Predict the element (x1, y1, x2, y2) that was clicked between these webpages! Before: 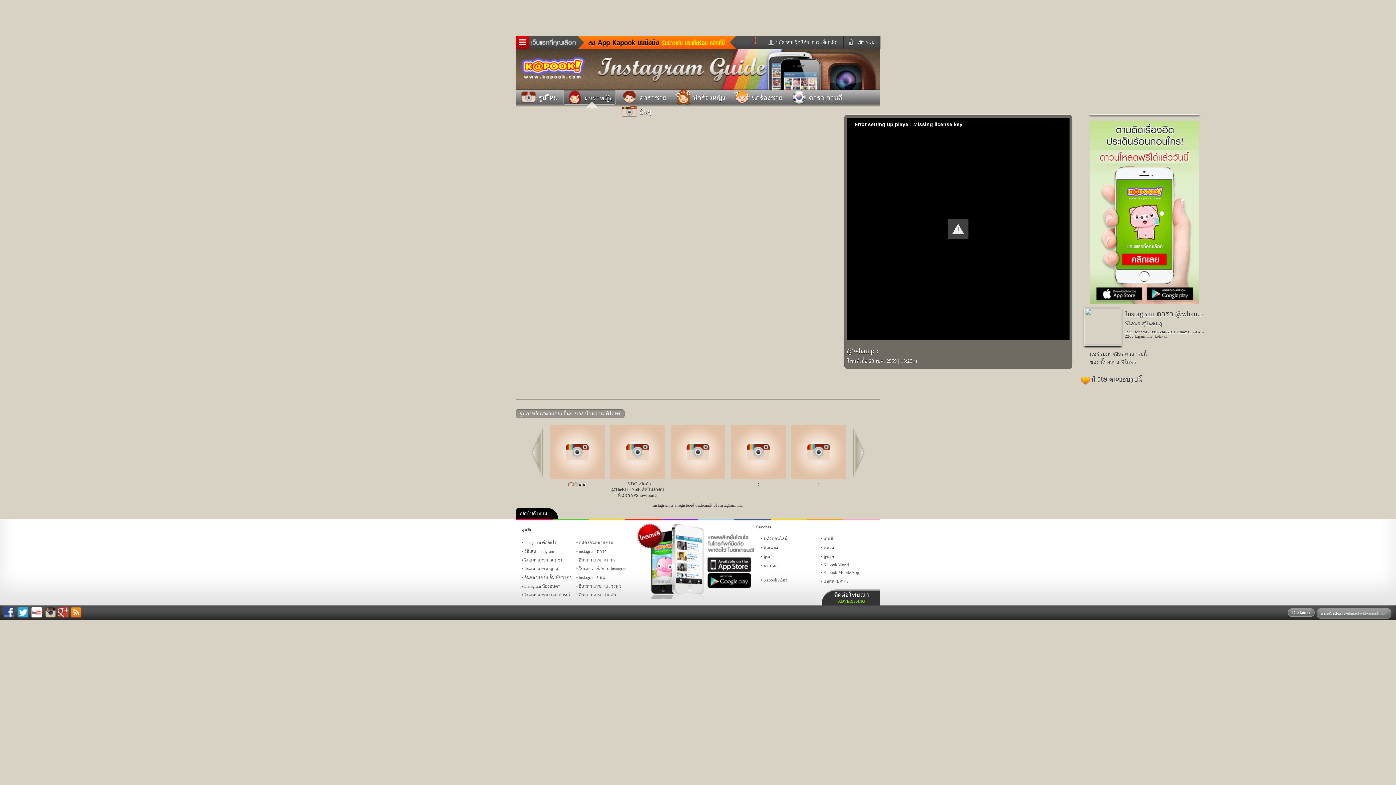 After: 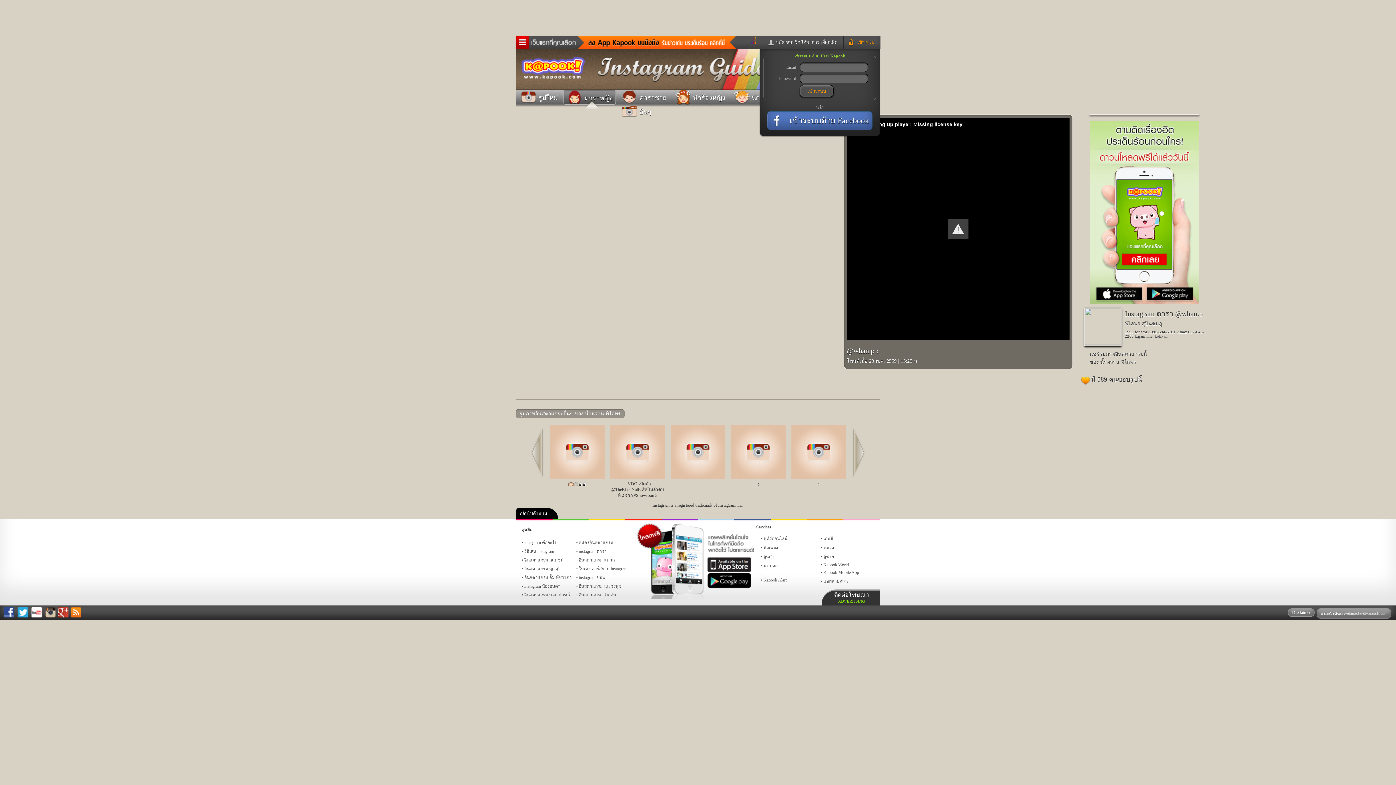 Action: bbox: (844, 36, 876, 48) label: เข้าระบบ